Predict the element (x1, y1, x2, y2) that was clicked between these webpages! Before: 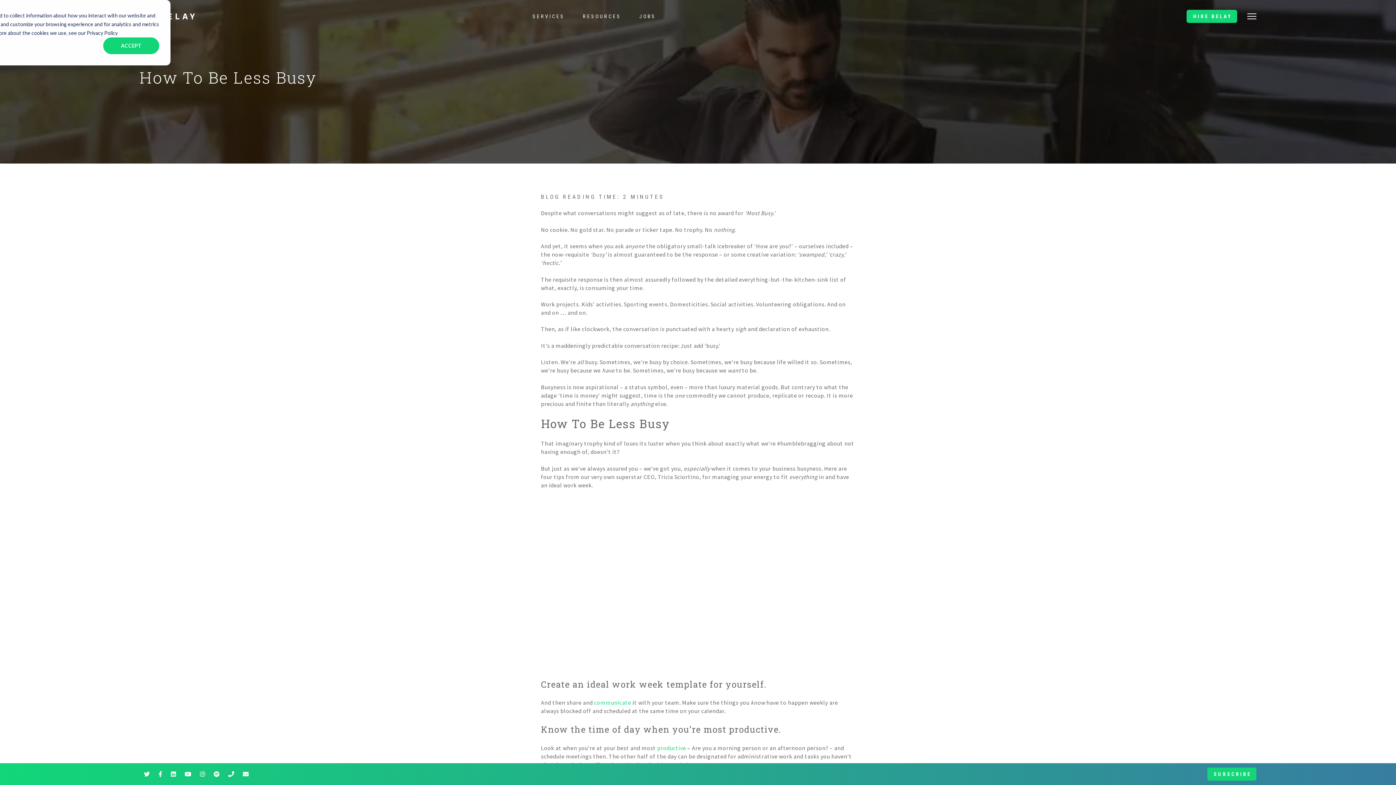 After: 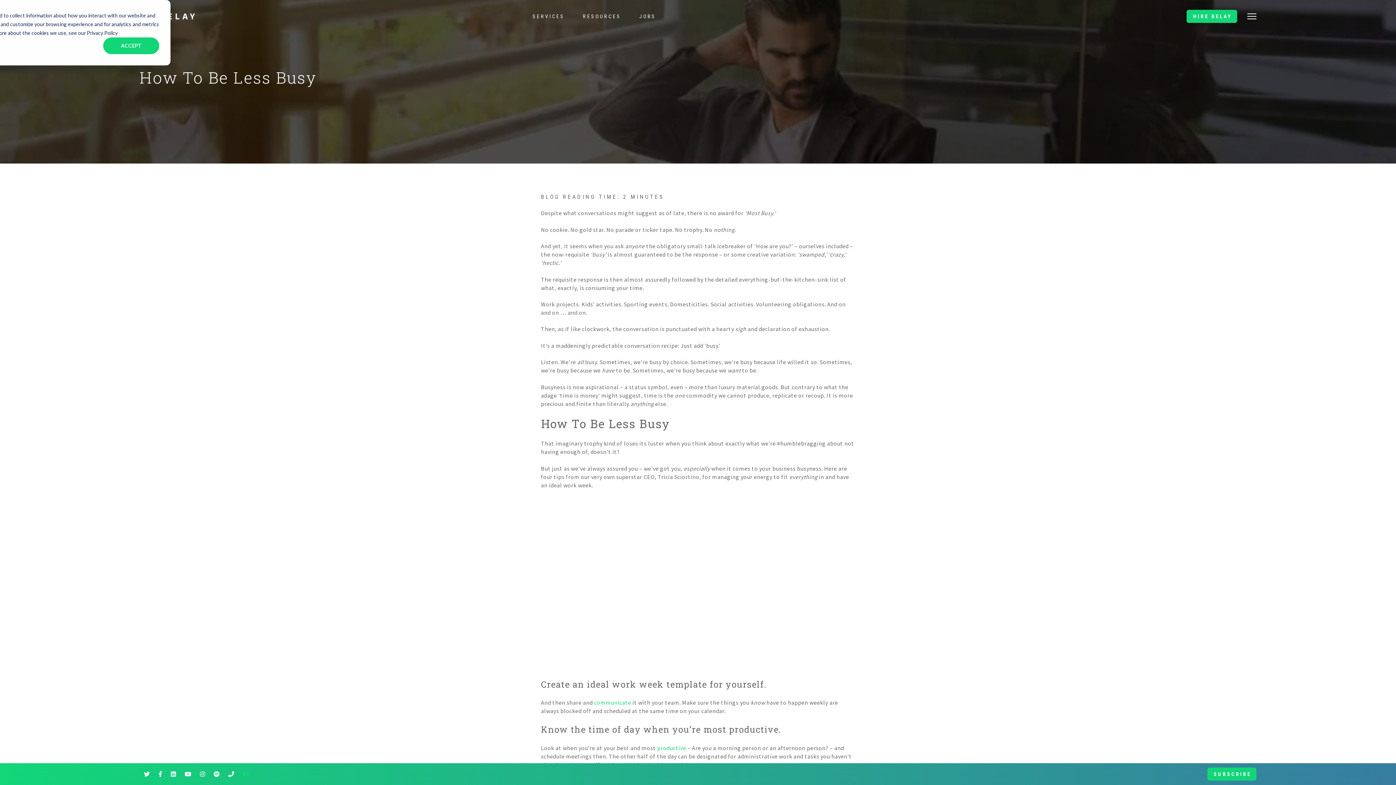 Action: bbox: (242, 770, 248, 778)